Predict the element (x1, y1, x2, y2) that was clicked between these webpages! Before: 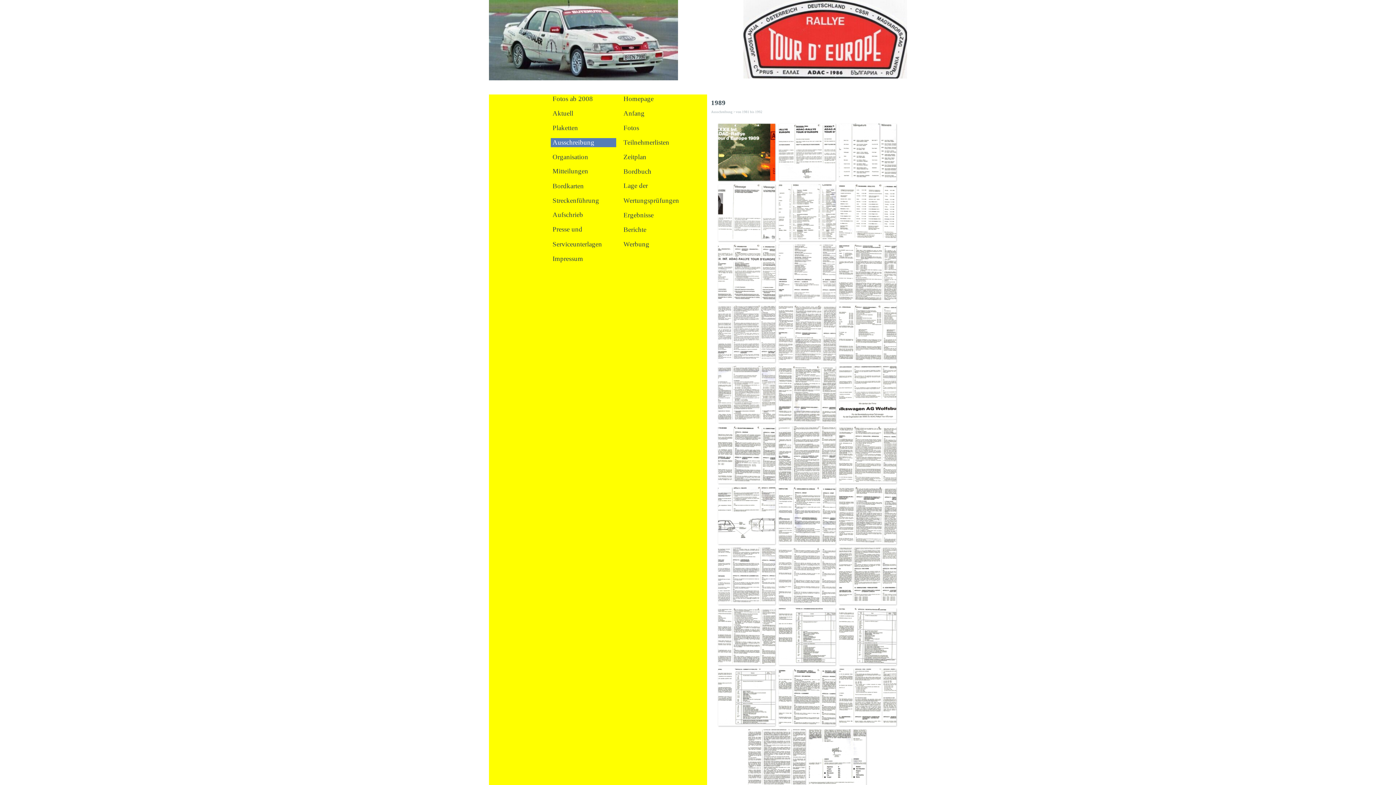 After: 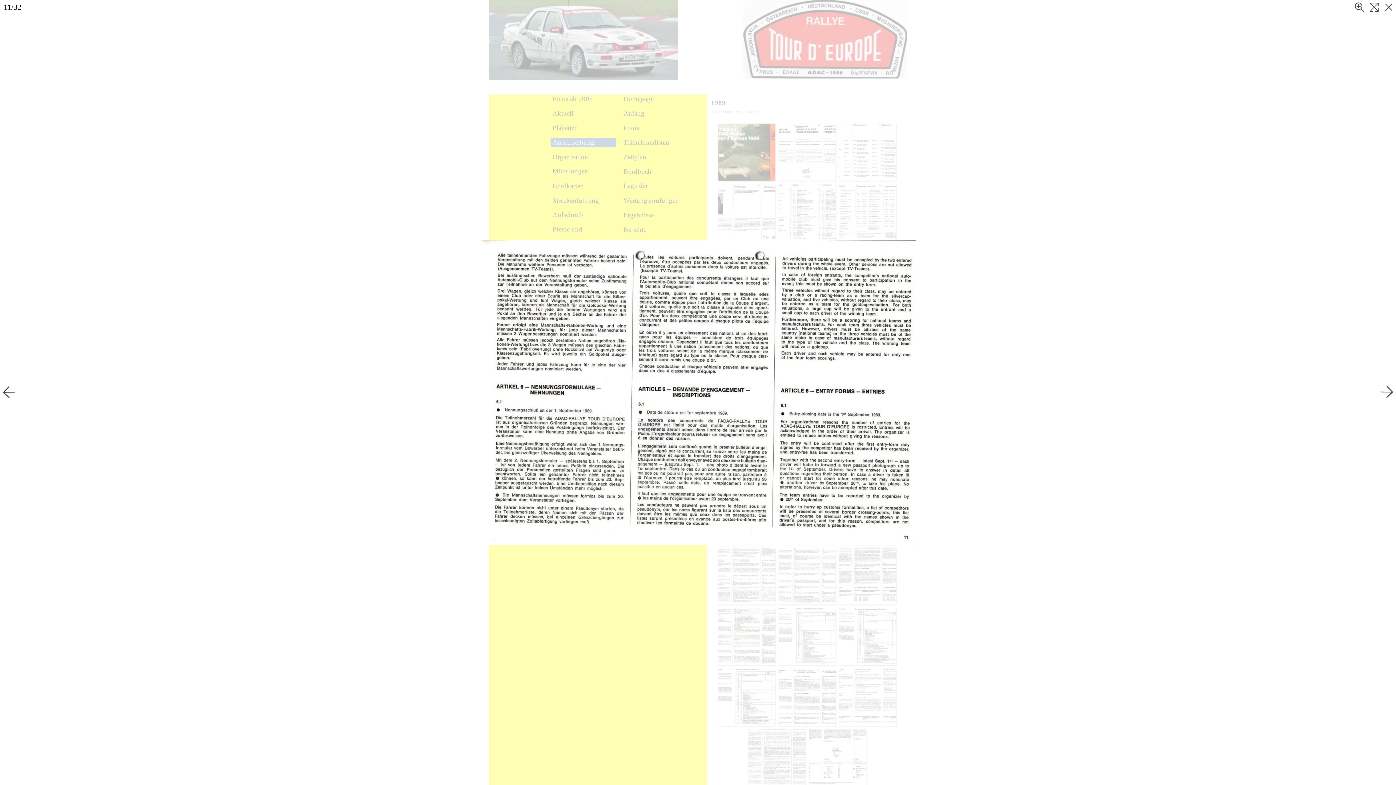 Action: bbox: (776, 303, 837, 364)